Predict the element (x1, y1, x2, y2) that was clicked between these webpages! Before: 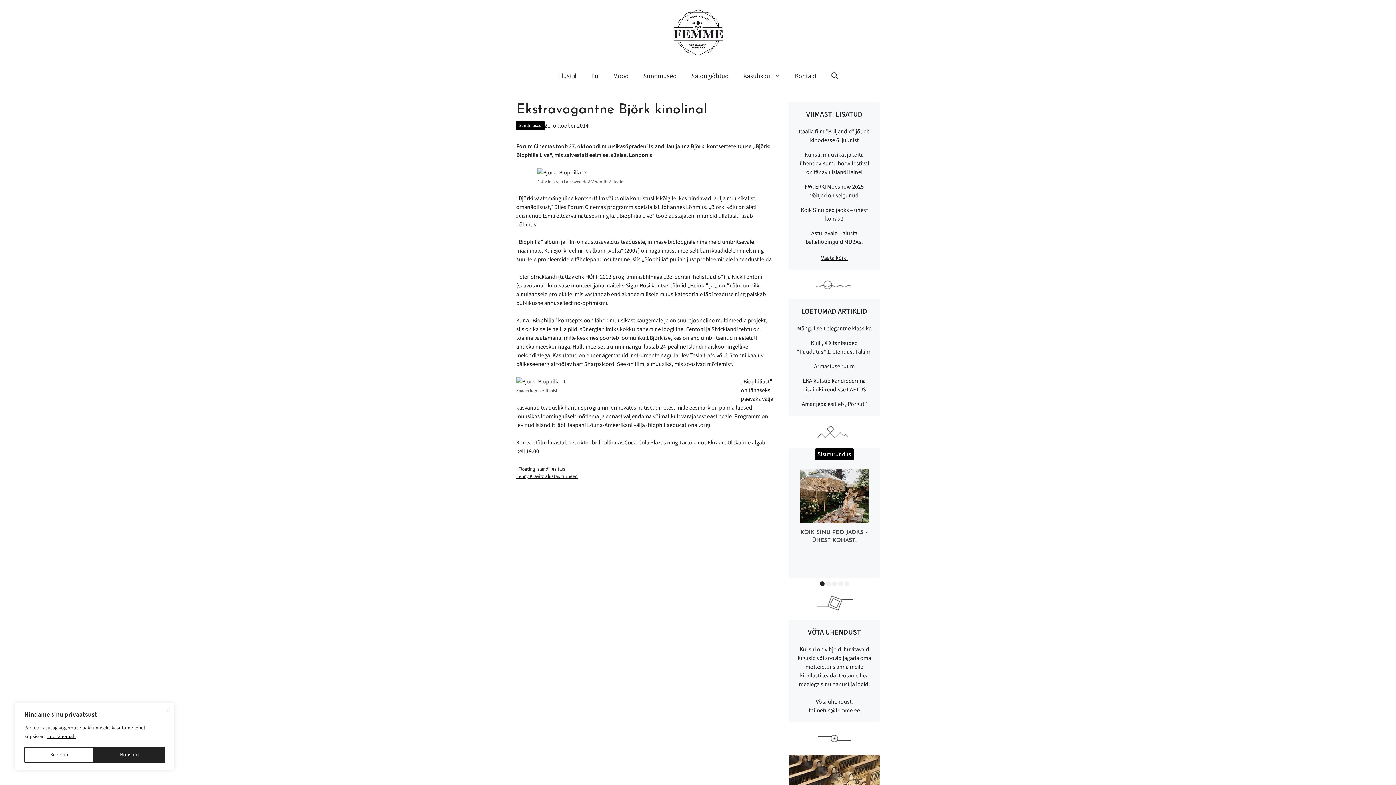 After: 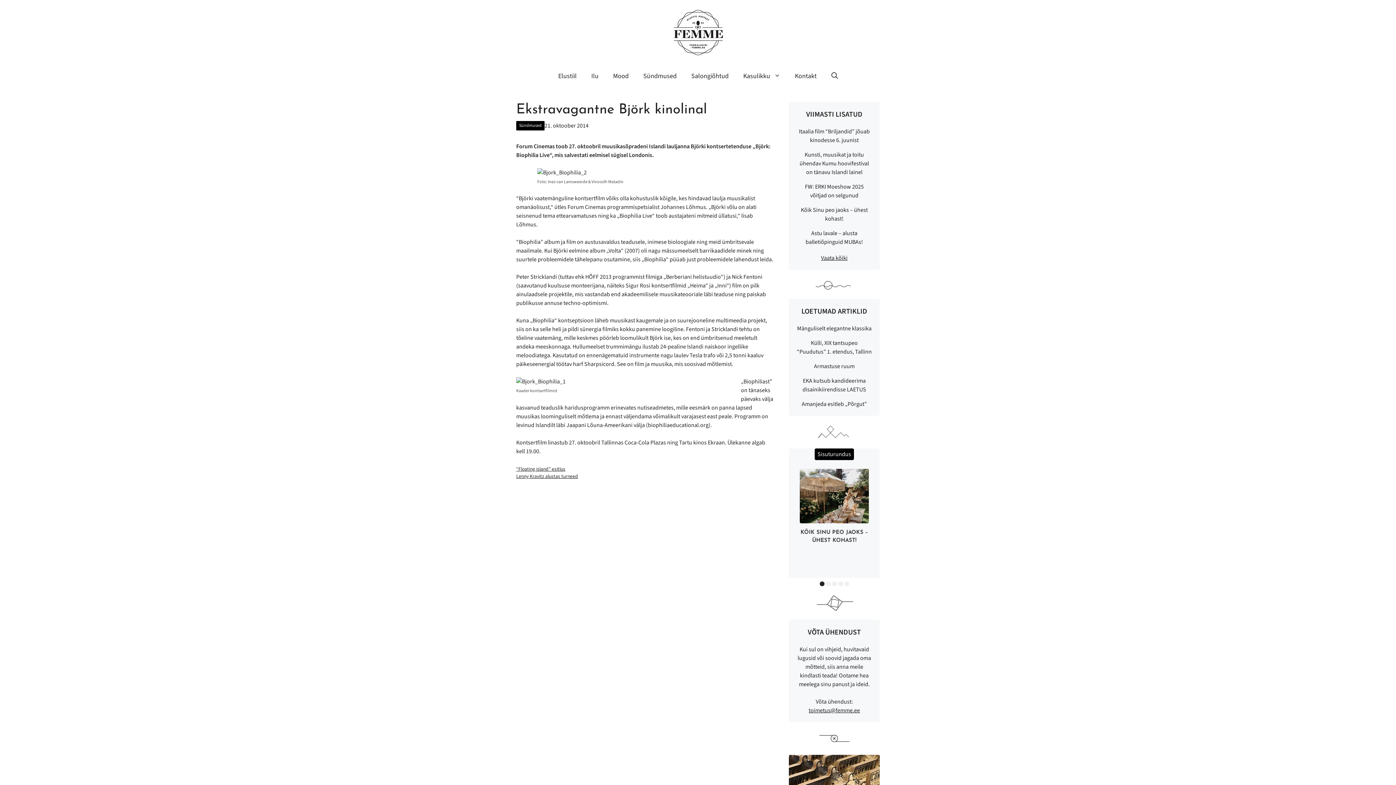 Action: bbox: (165, 708, 169, 712) label: Sulge